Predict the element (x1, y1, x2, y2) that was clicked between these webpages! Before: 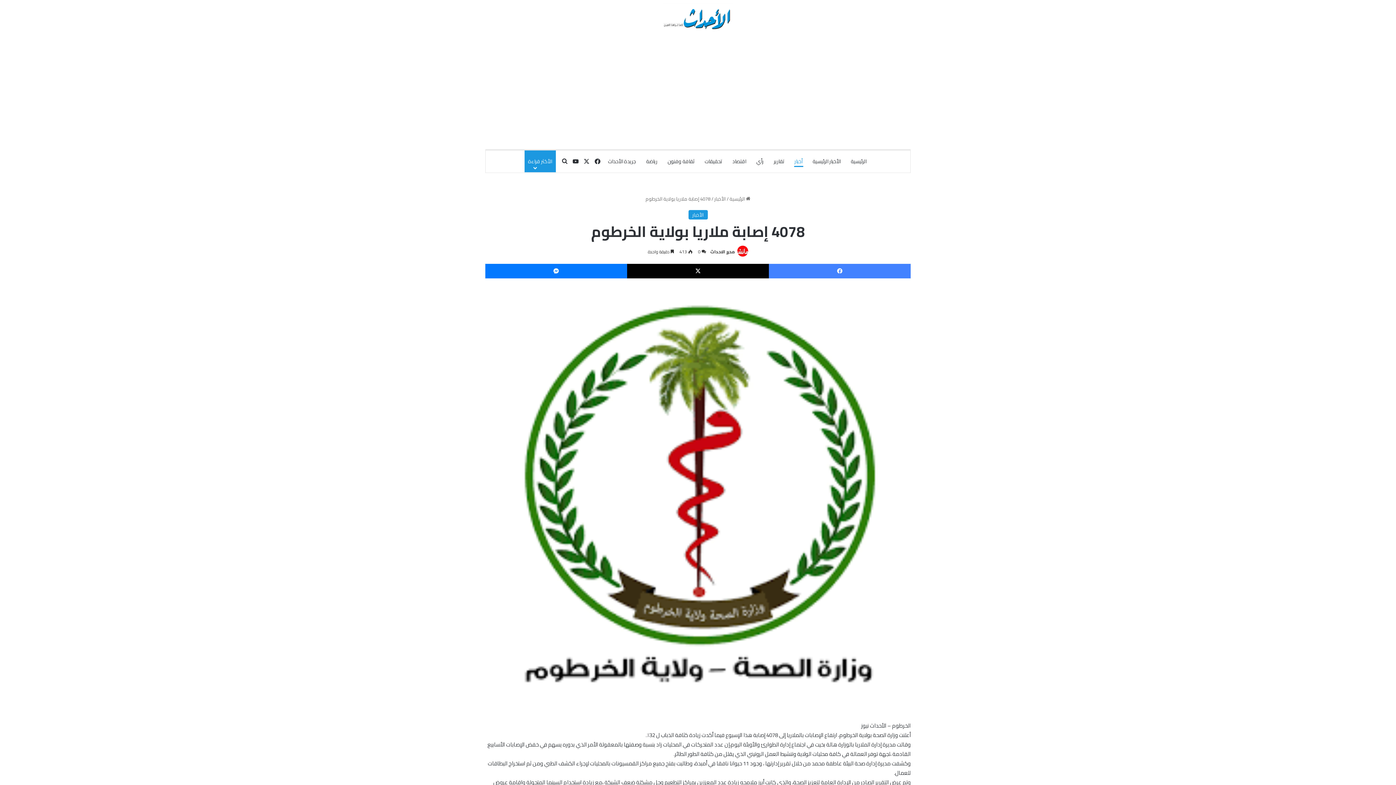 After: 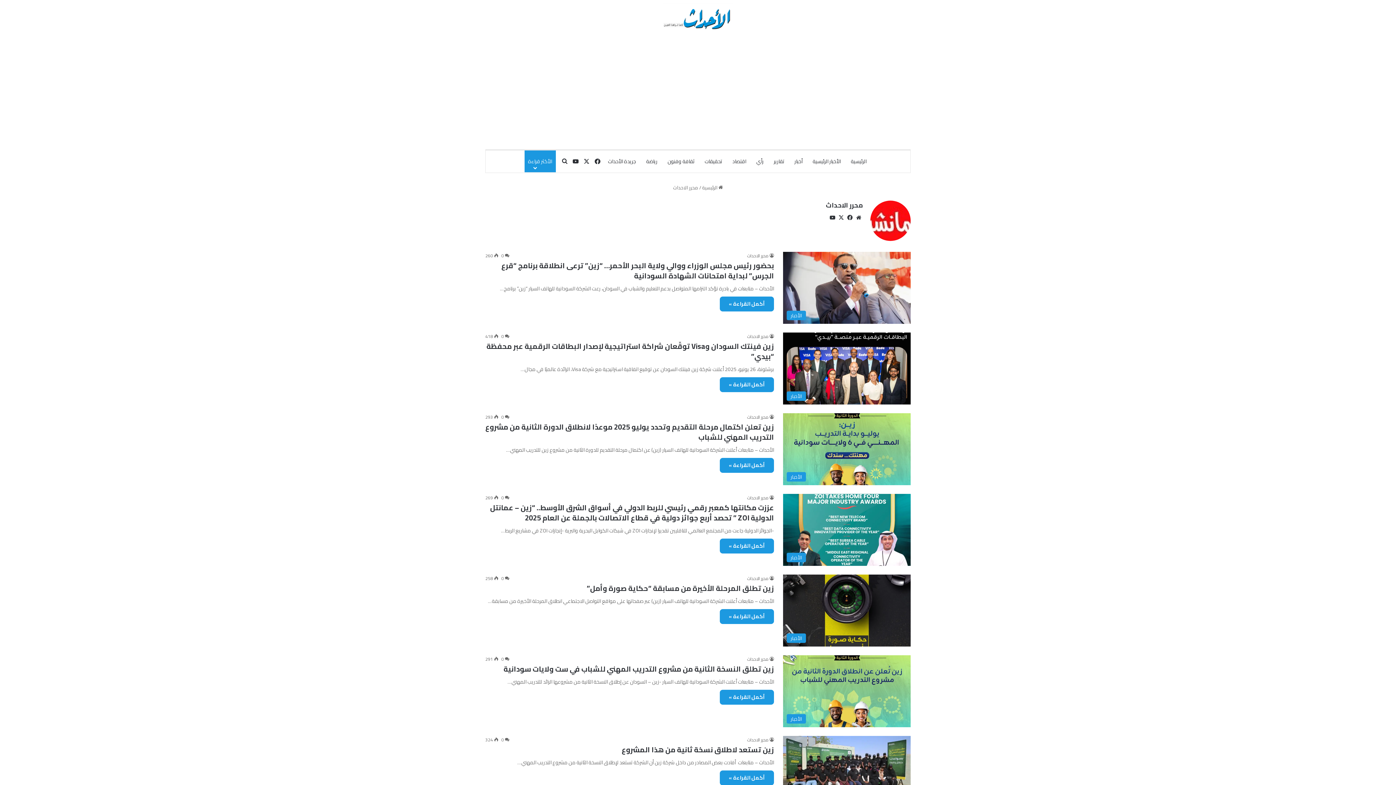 Action: label: محرر الاحداث bbox: (710, 247, 735, 255)